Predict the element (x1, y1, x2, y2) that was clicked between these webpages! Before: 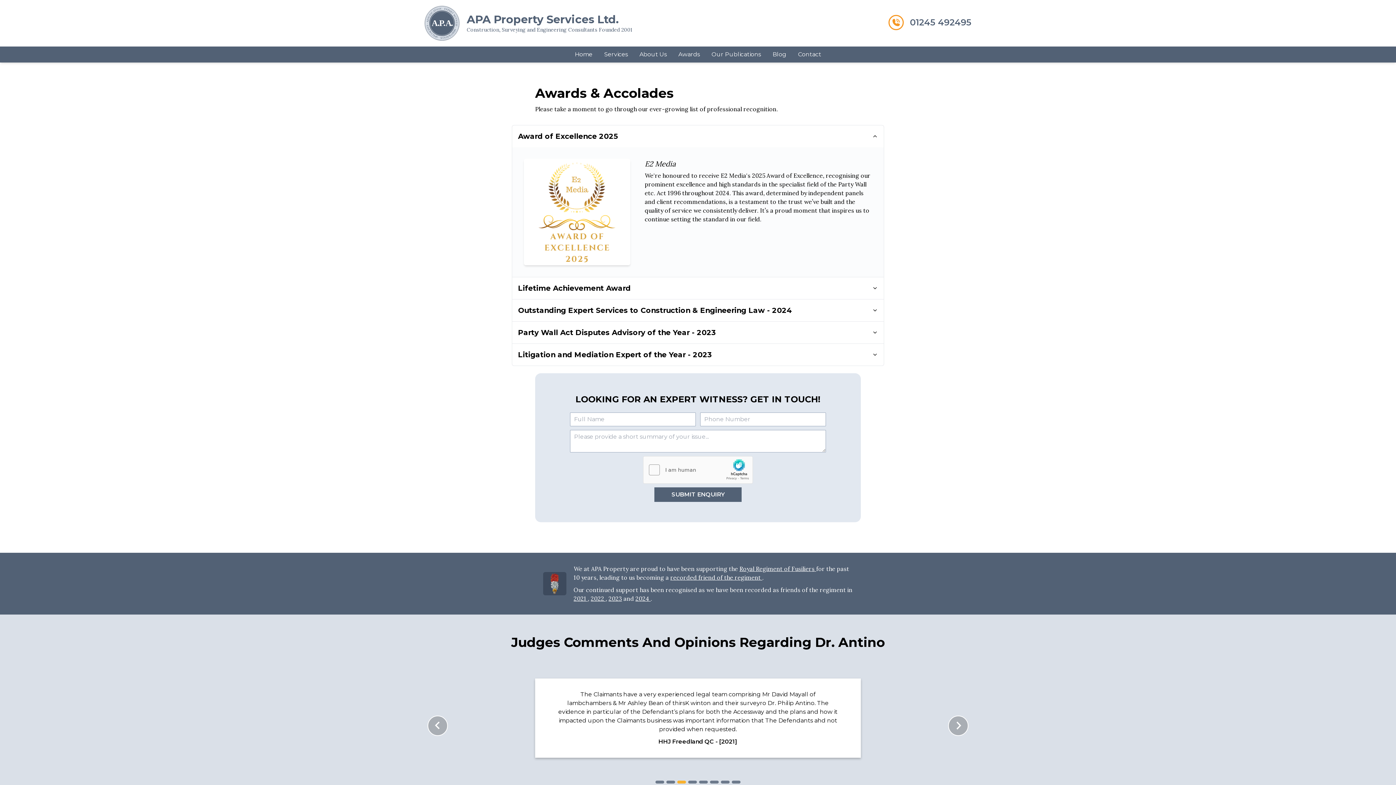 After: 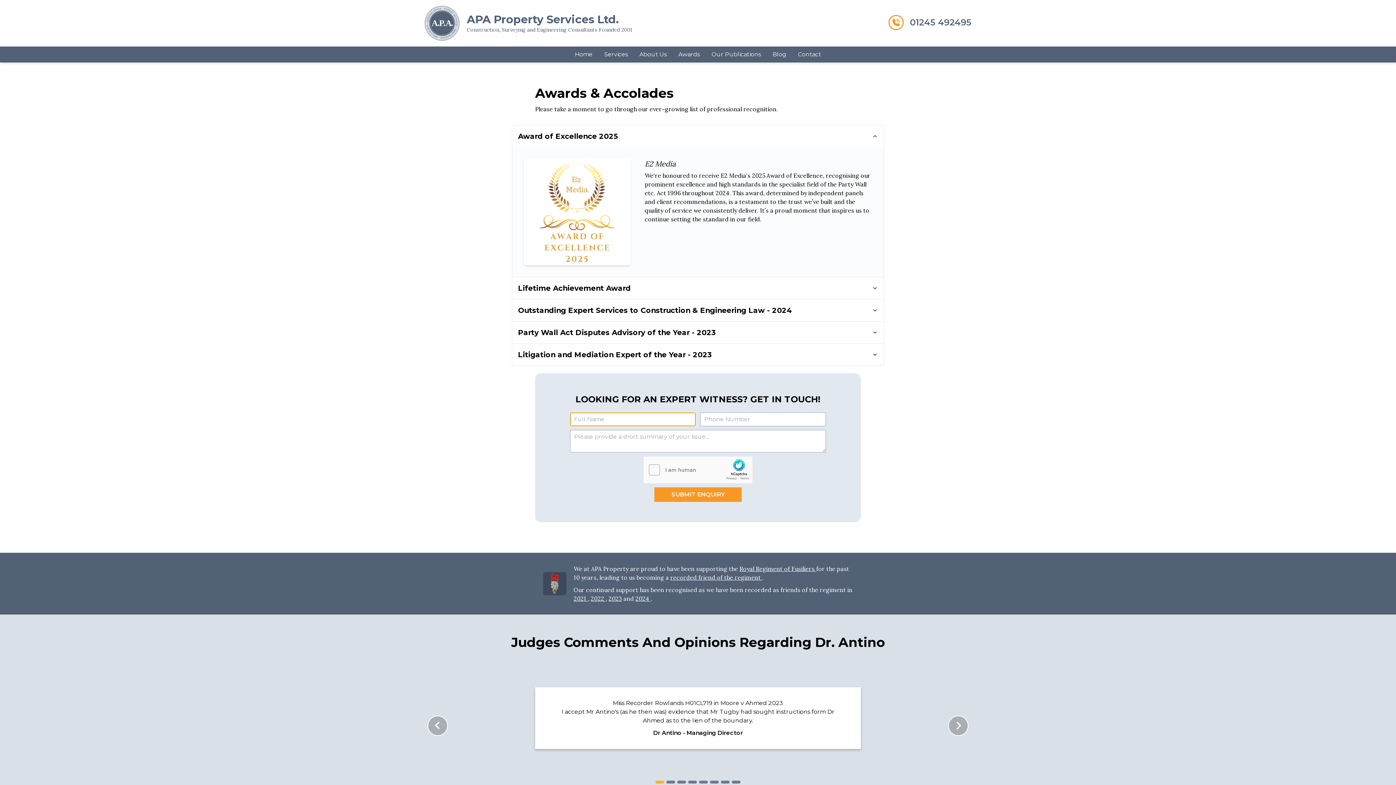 Action: bbox: (654, 487, 741, 502) label: SUBMIT ENQUIRY